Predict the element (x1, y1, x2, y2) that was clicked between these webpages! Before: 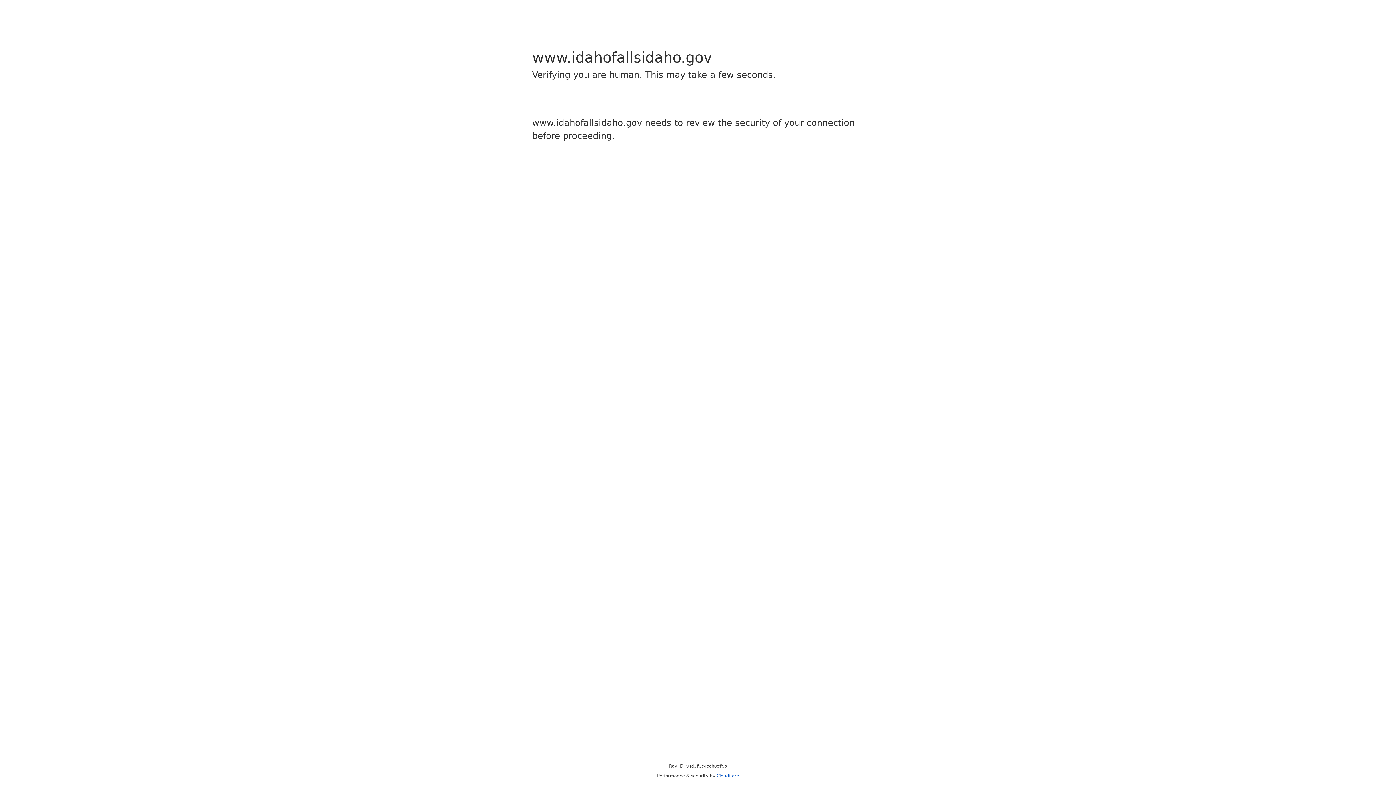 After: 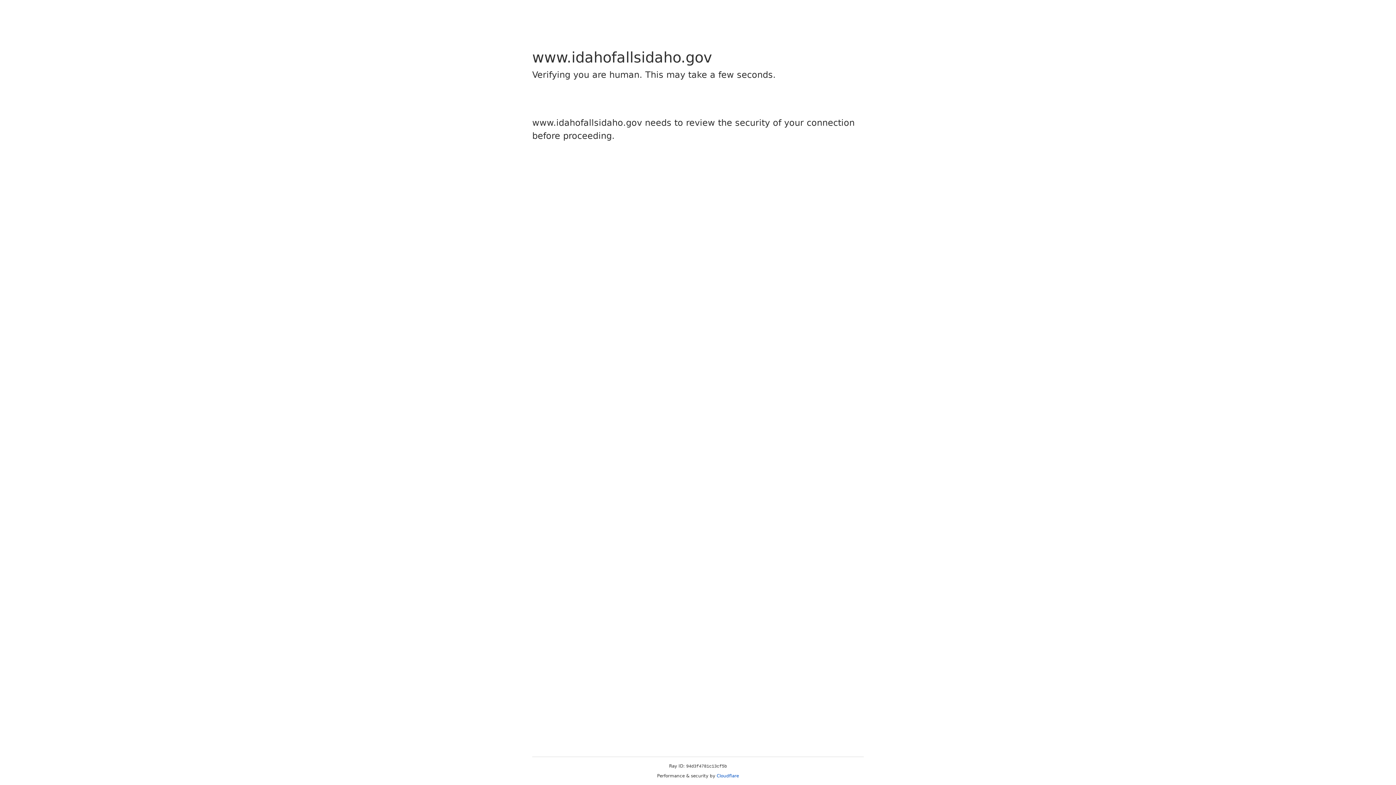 Action: label: Cloudflare bbox: (716, 773, 739, 778)